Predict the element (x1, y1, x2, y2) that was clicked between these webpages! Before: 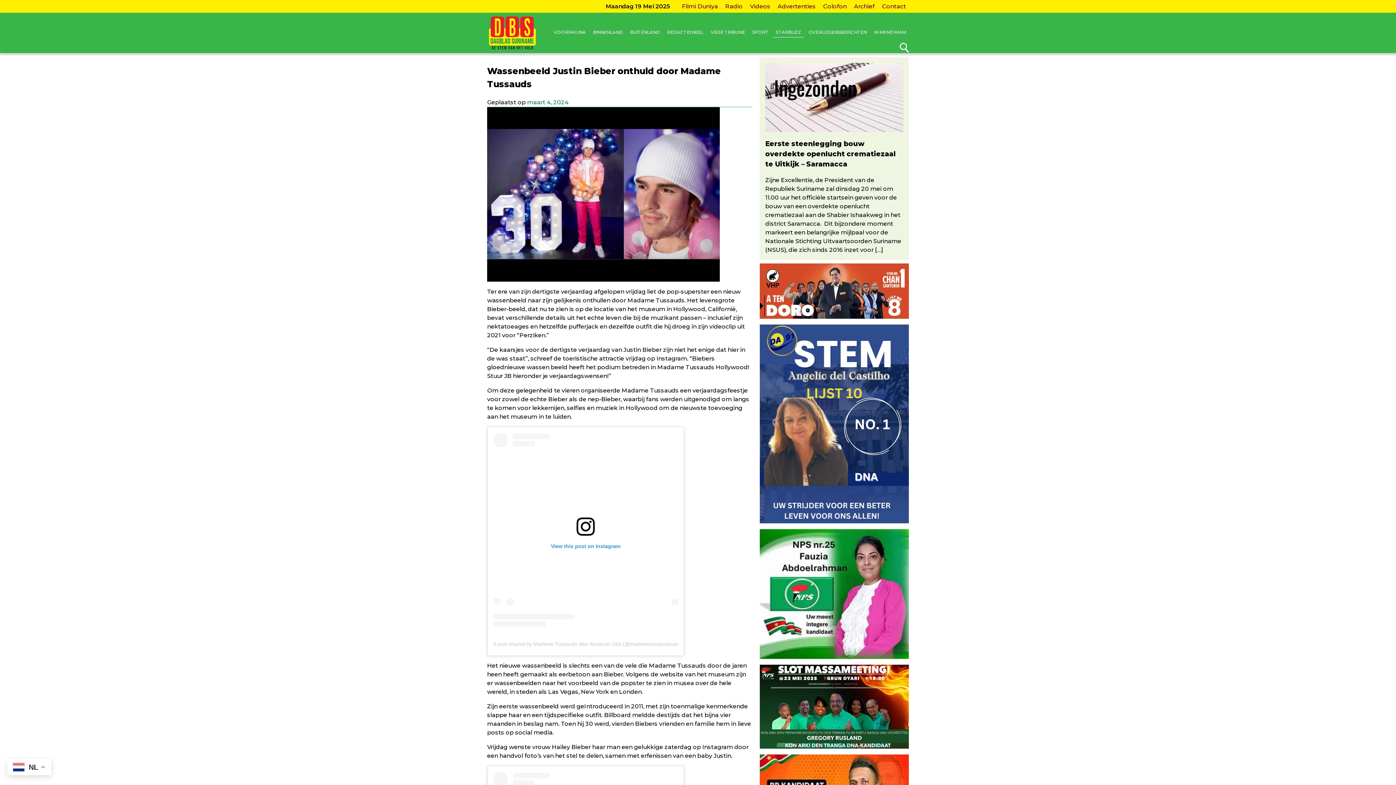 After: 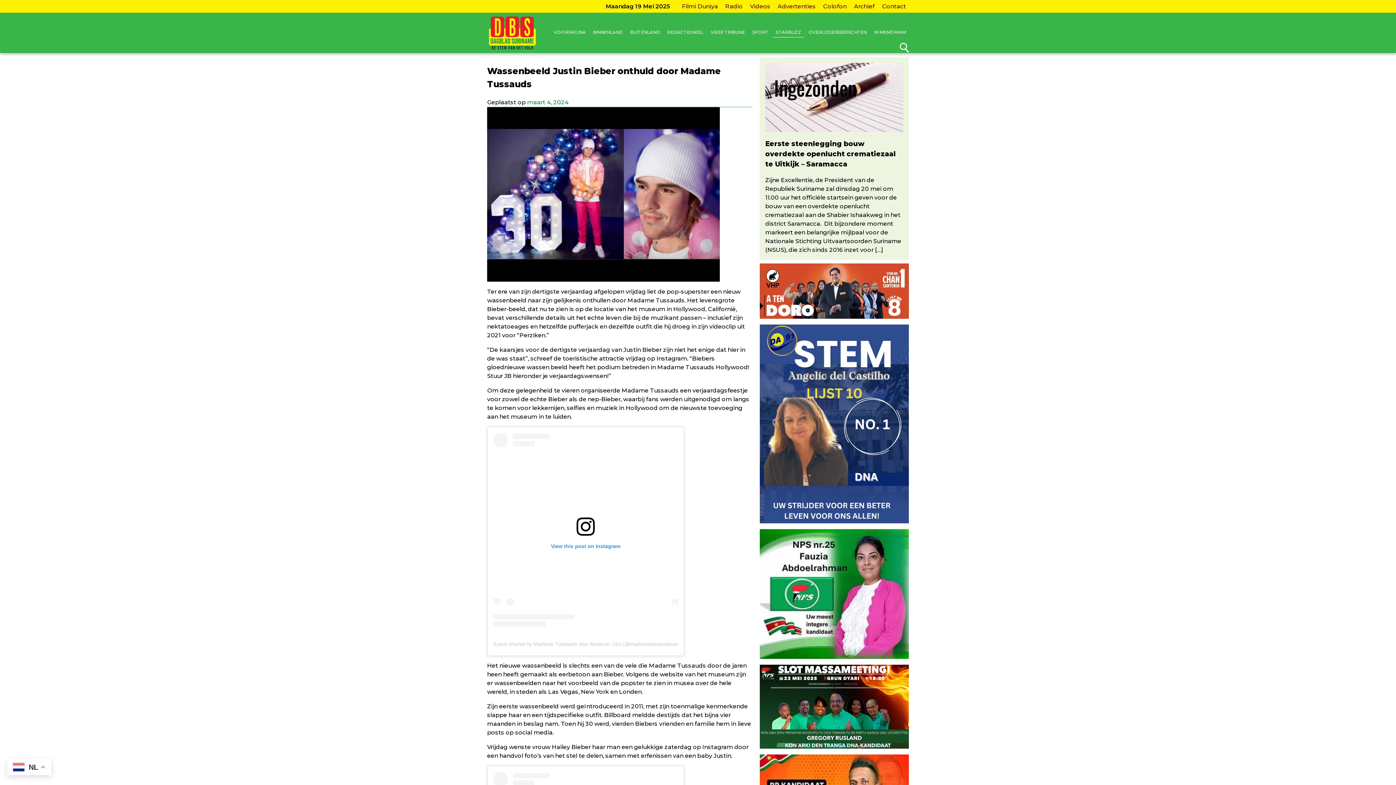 Action: bbox: (527, 98, 568, 106) label: maart 4, 2024